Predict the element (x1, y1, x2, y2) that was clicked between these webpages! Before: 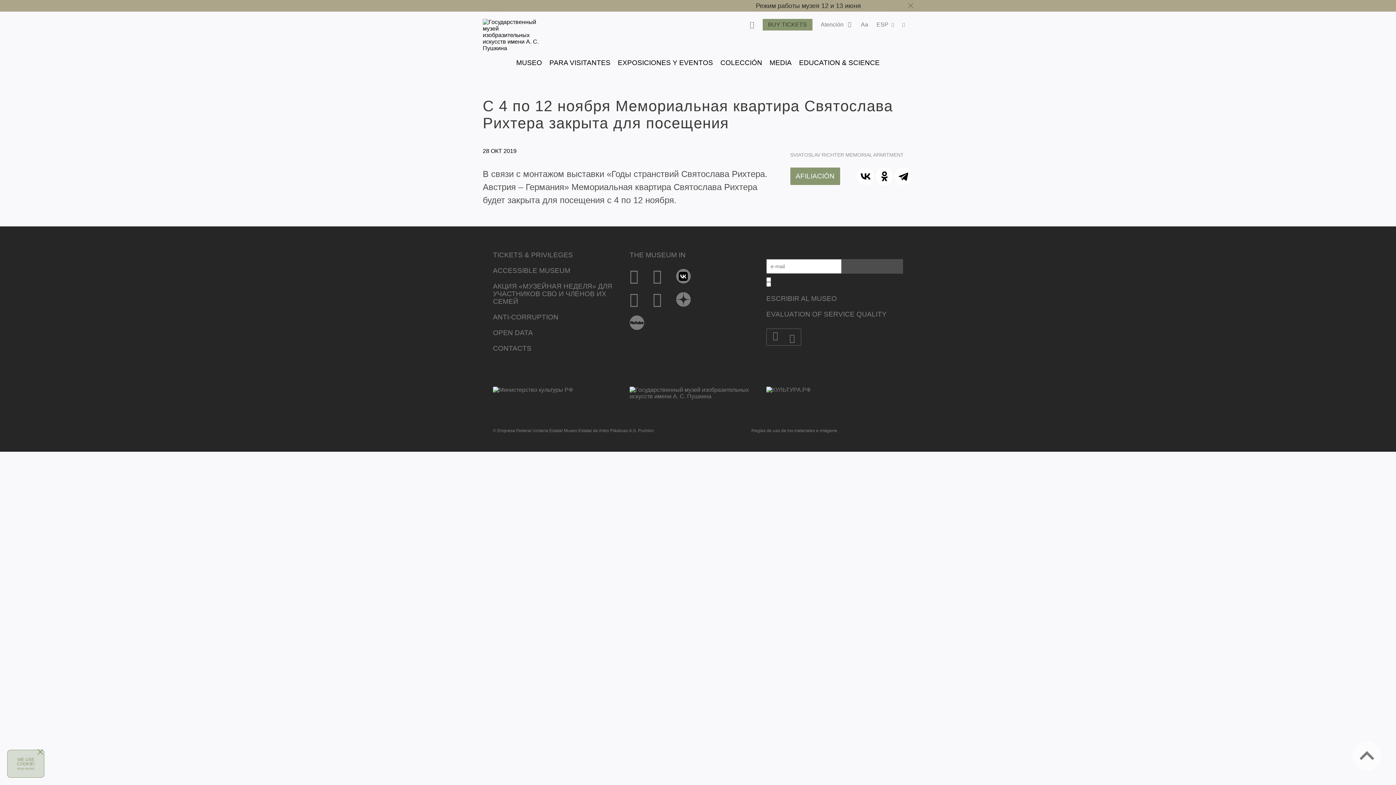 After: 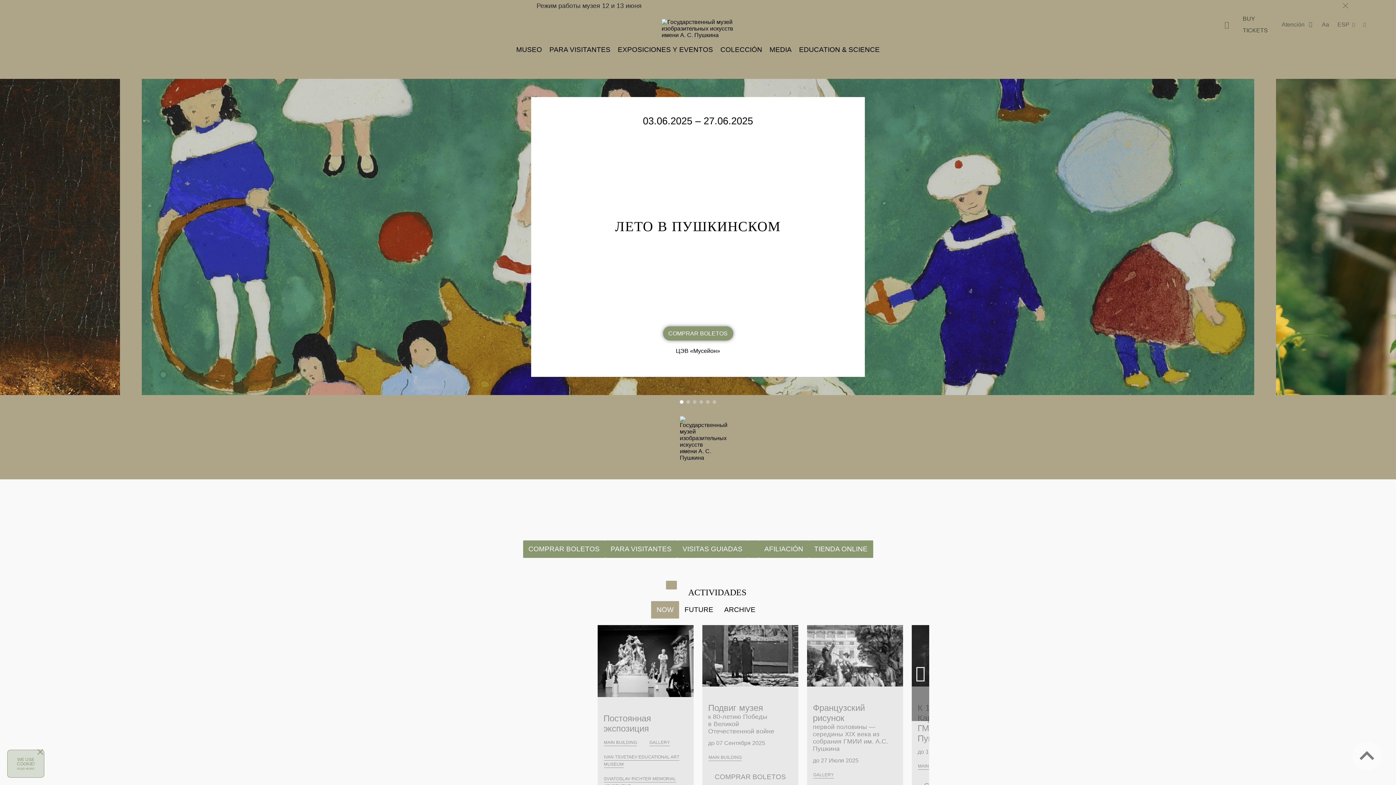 Action: bbox: (482, 45, 545, 51)